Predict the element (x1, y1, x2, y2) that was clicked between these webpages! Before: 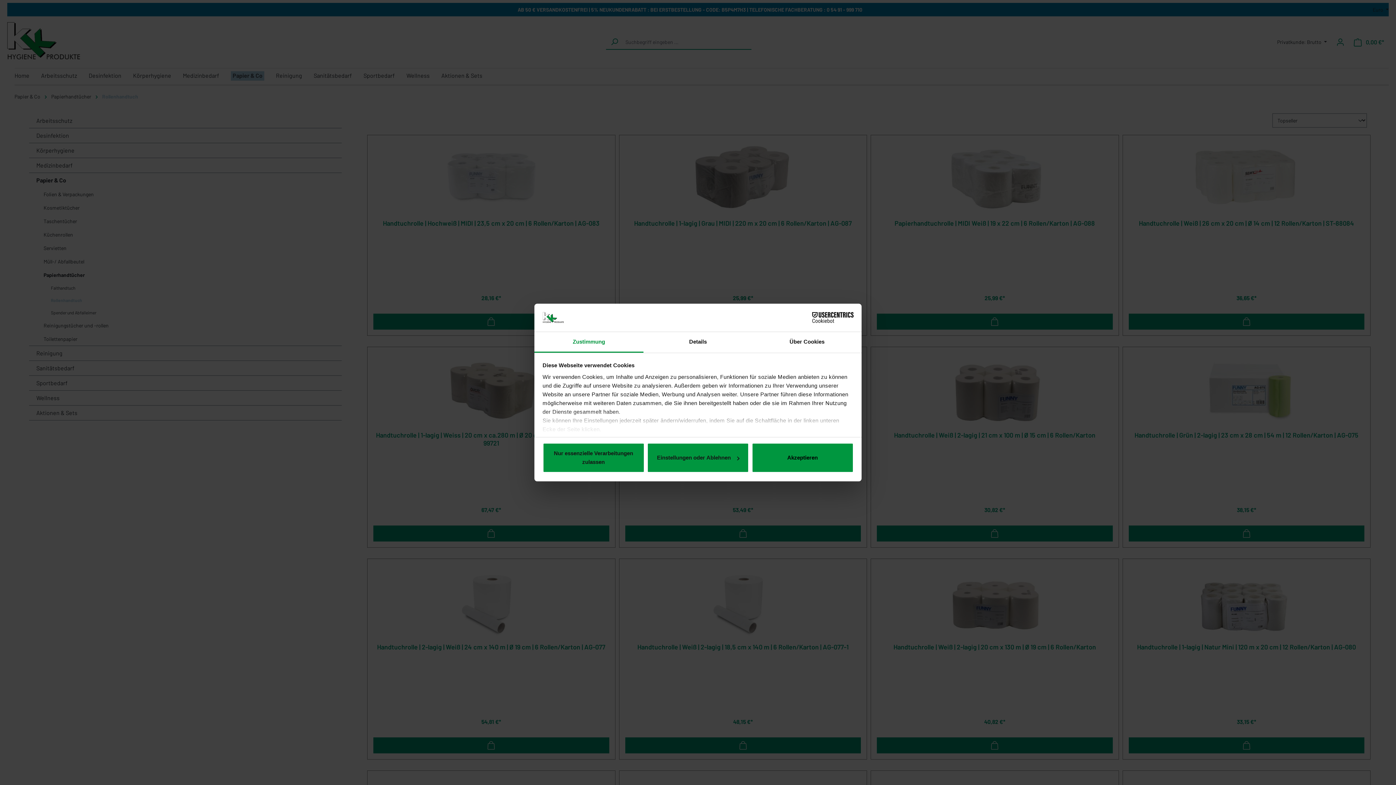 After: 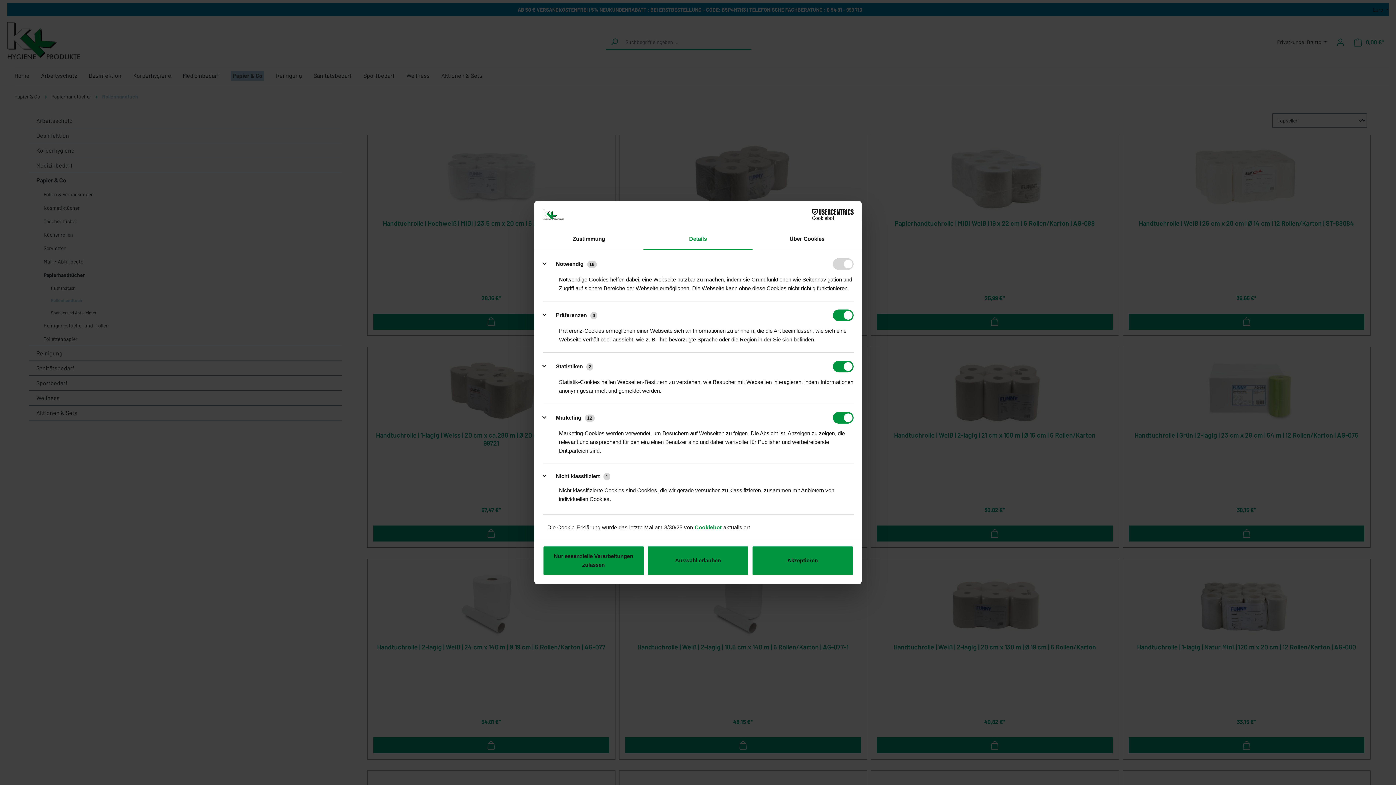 Action: label: Einstellungen oder Ablehnen bbox: (647, 443, 749, 473)